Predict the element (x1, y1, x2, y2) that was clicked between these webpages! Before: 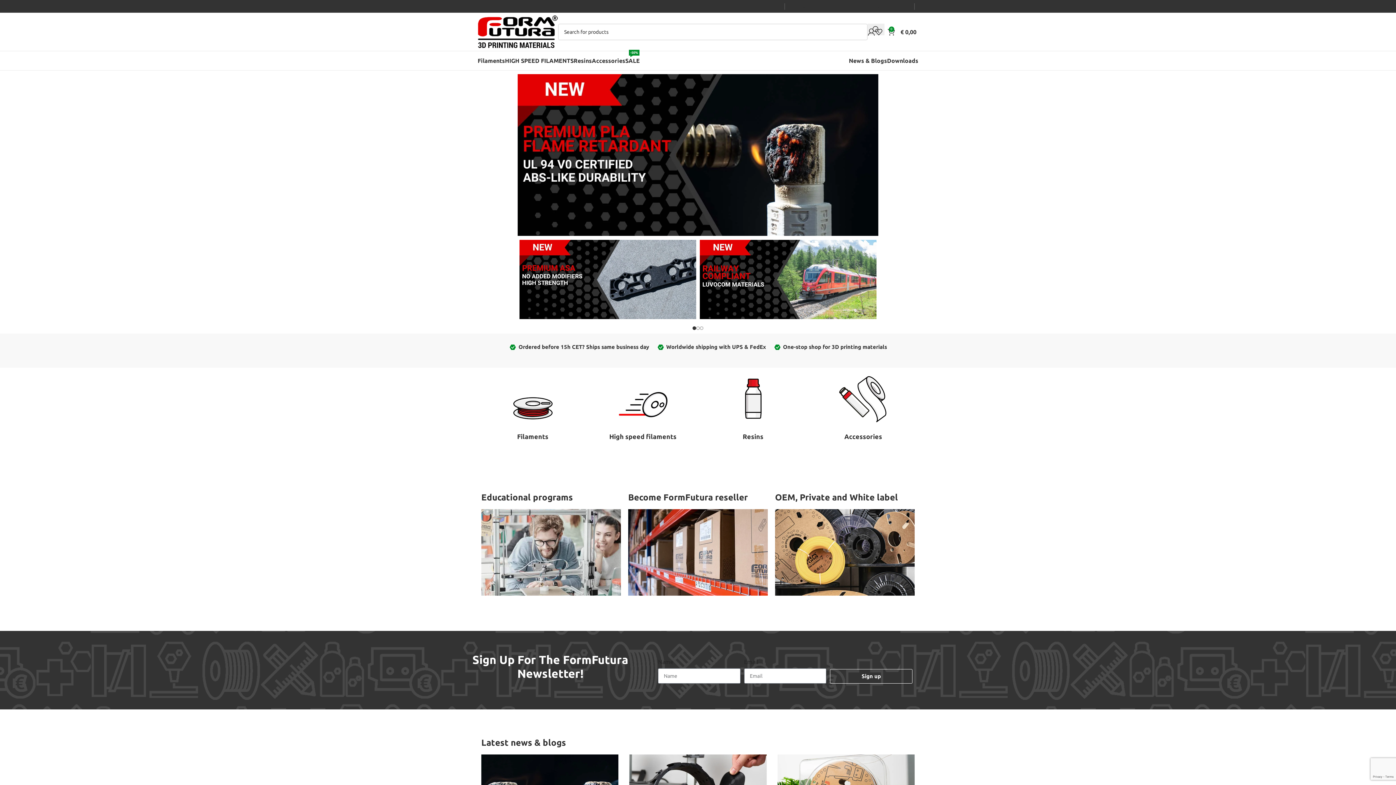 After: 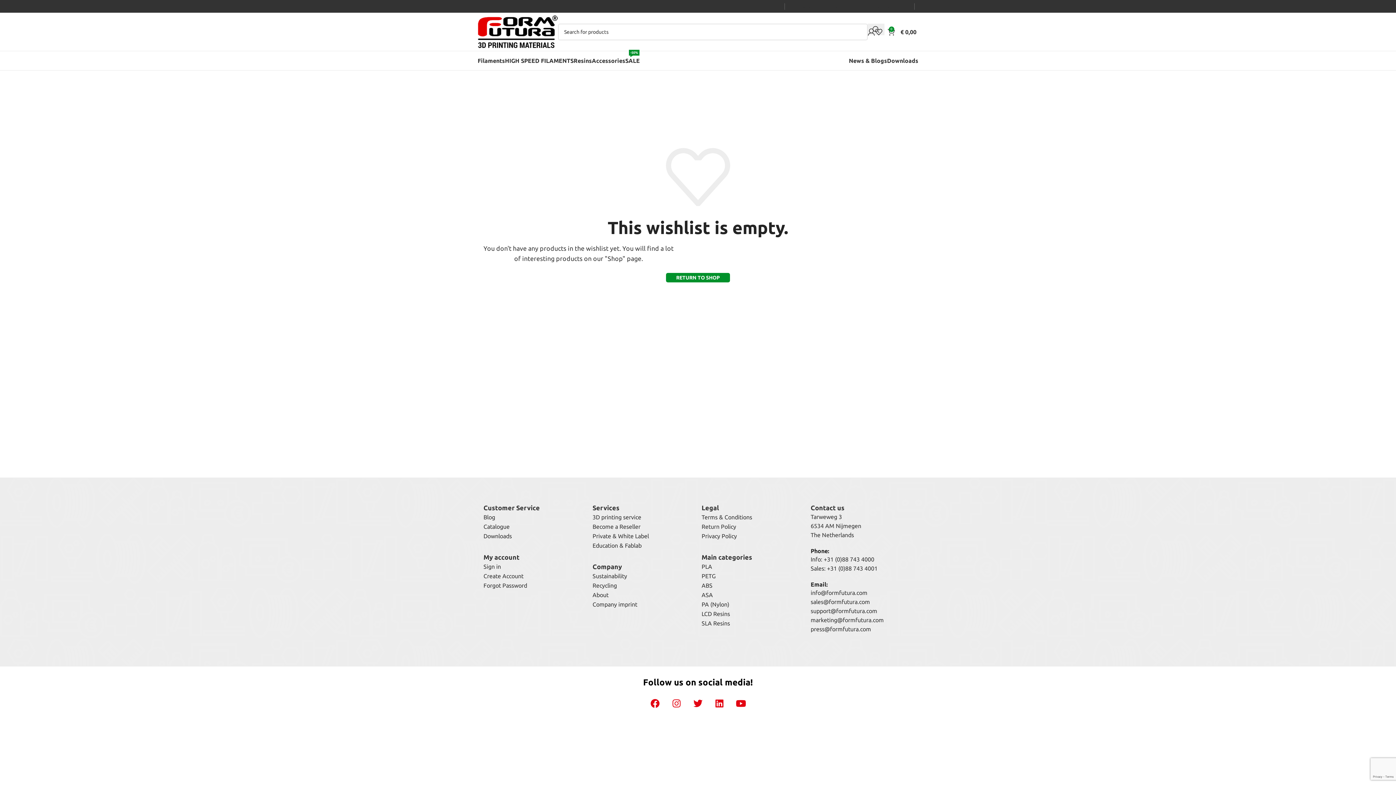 Action: label: 0 bbox: (875, 24, 888, 39)